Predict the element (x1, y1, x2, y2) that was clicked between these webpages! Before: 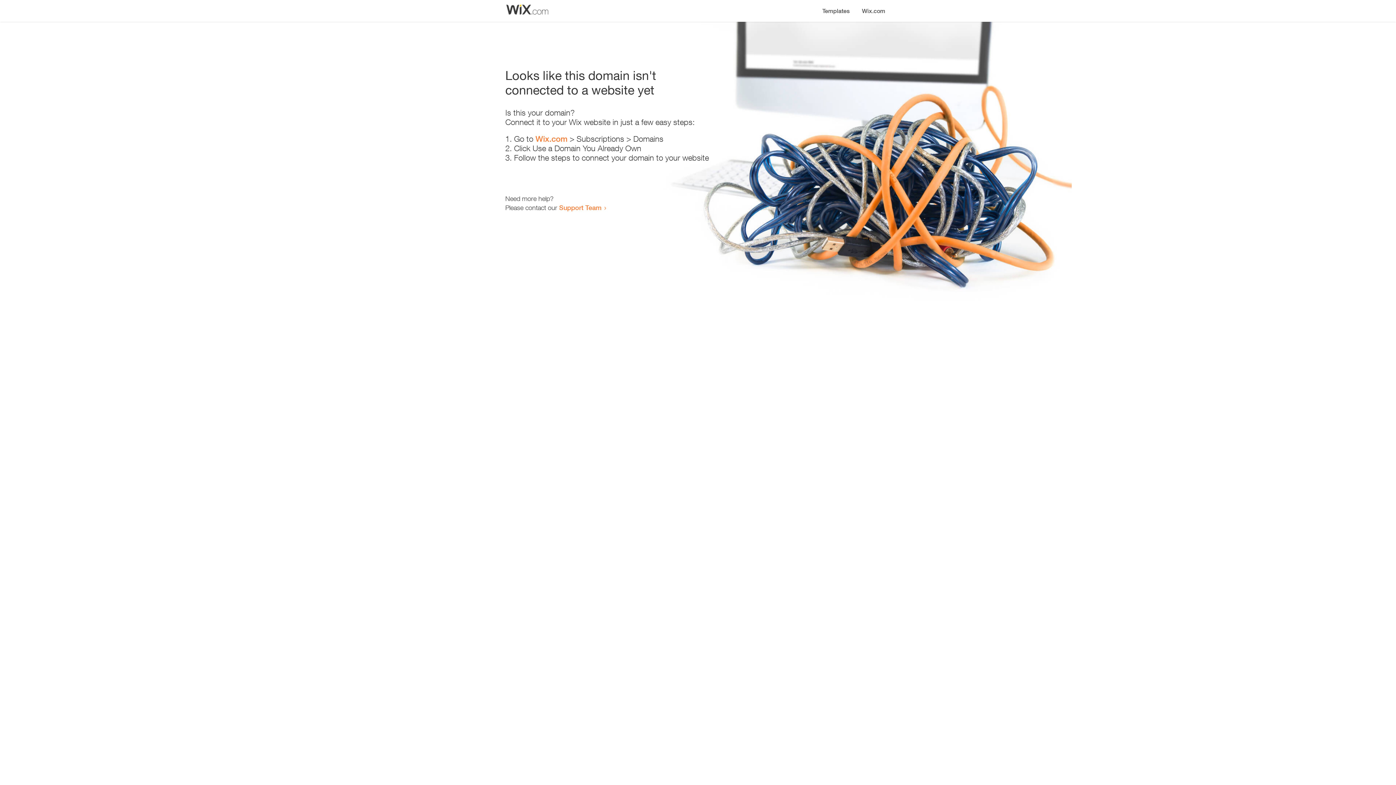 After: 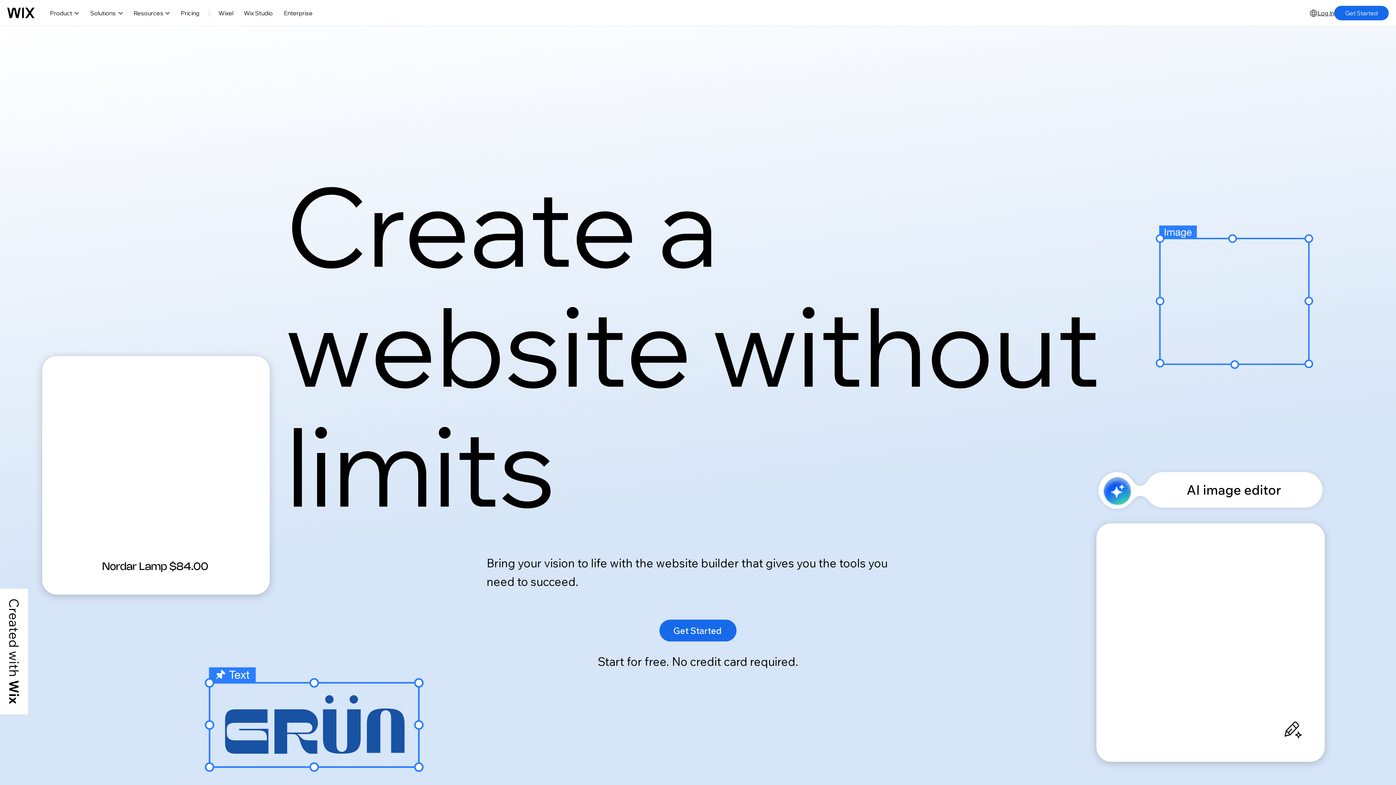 Action: label: Wix.com bbox: (856, 0, 890, 14)